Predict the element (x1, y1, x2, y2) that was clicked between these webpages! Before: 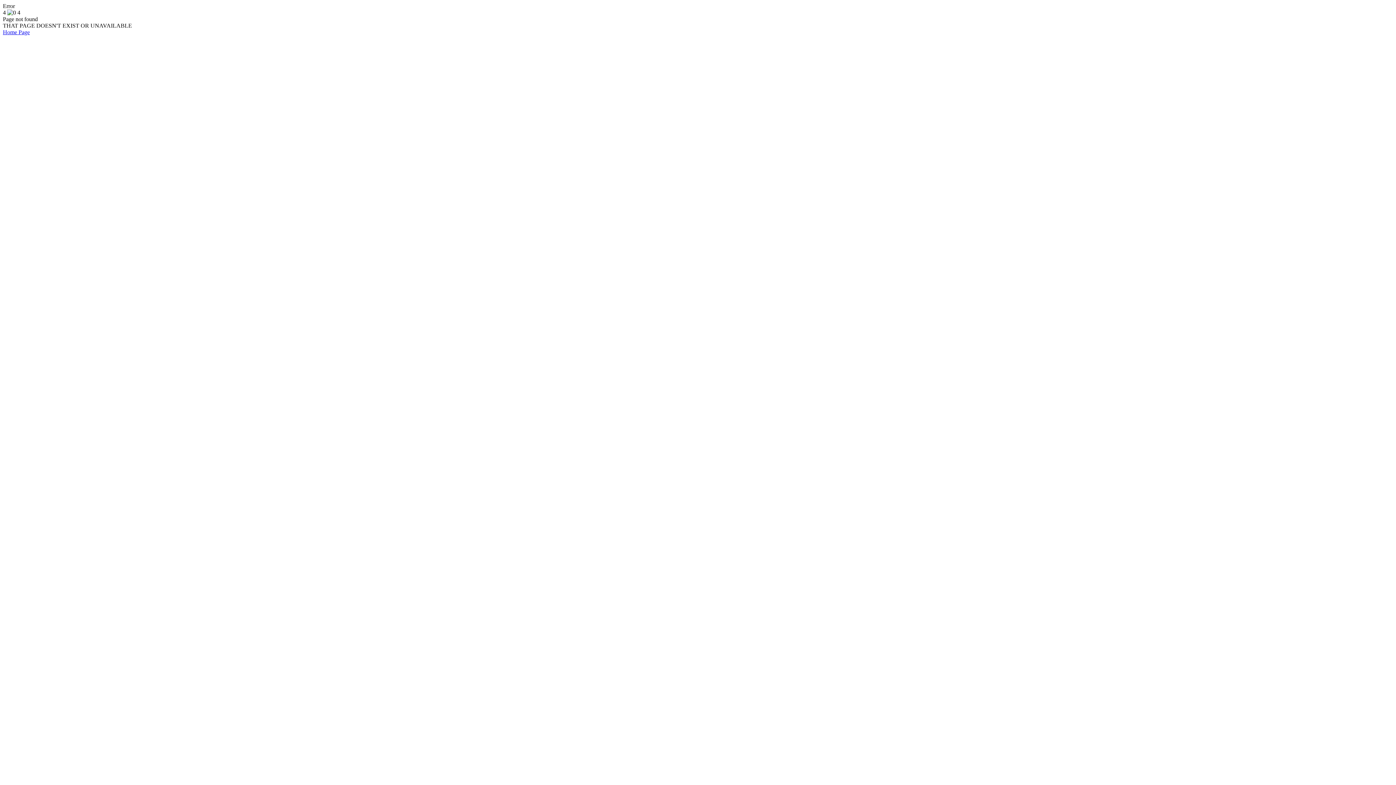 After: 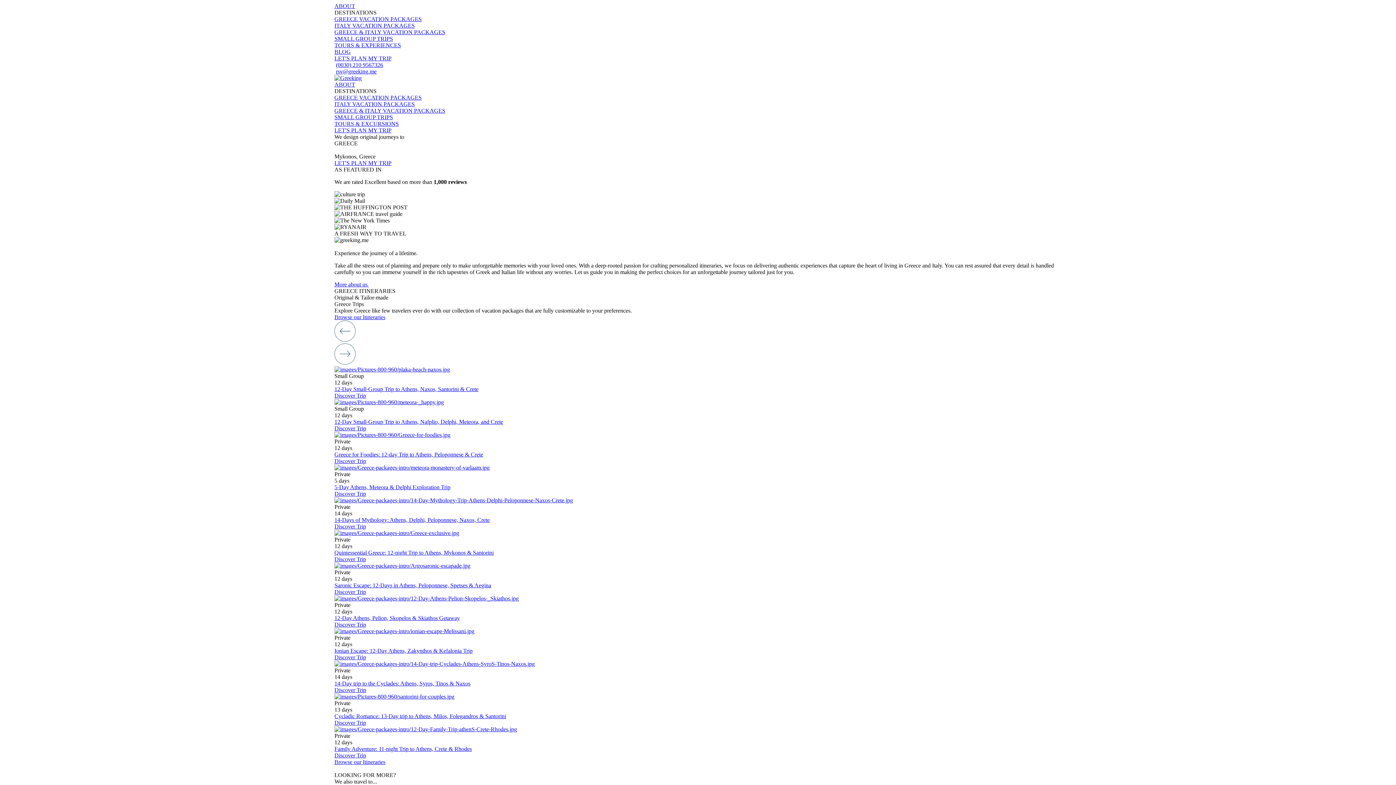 Action: label: Home Page bbox: (2, 29, 29, 35)